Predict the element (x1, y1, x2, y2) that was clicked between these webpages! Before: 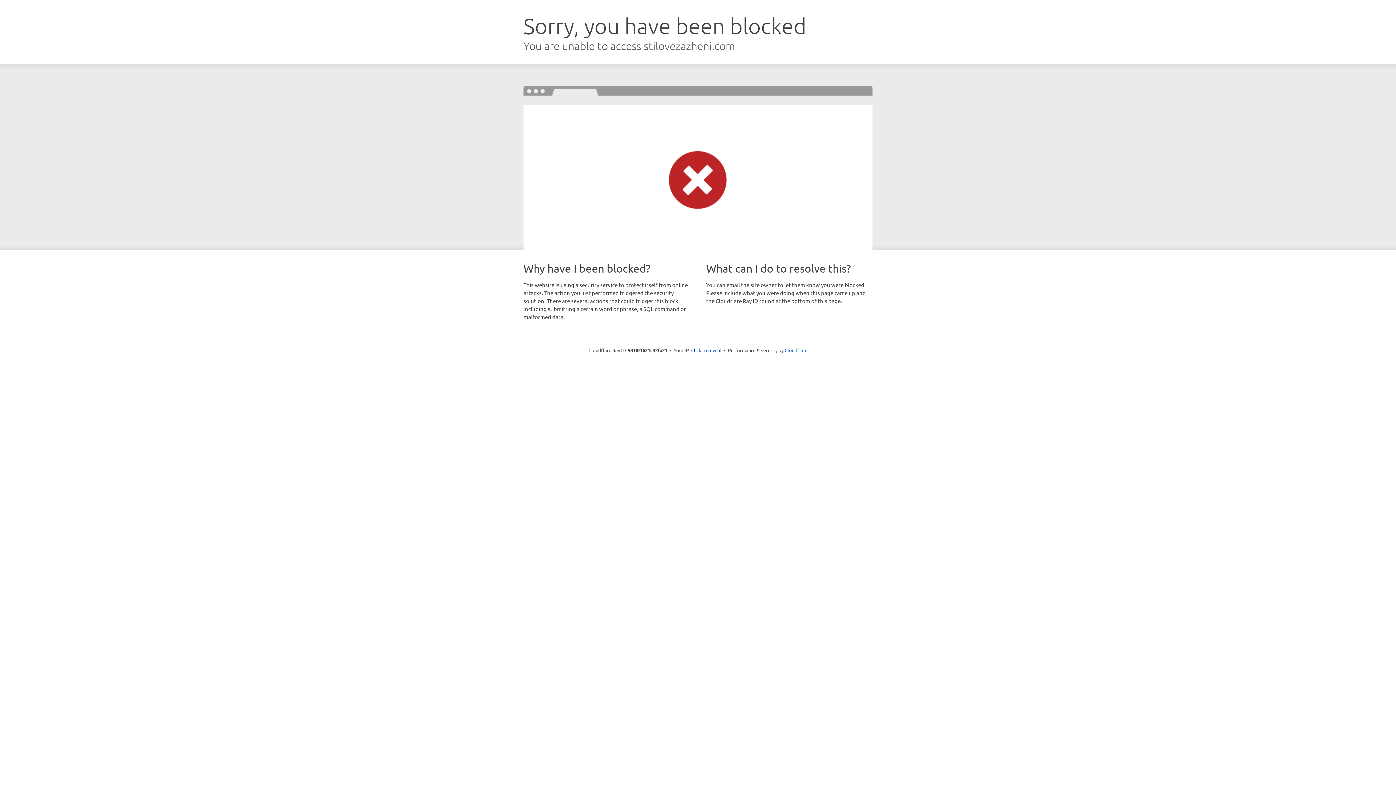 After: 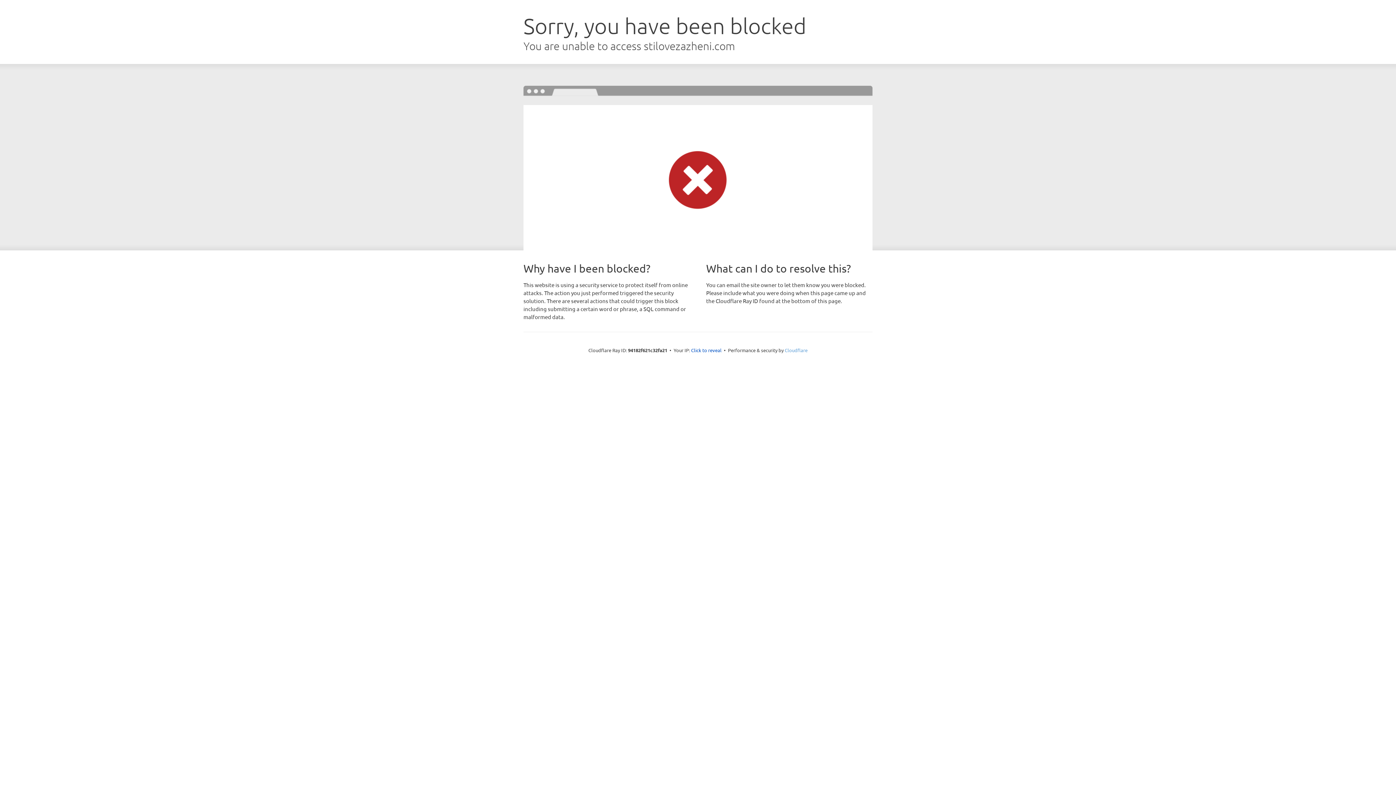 Action: bbox: (784, 347, 807, 353) label: Cloudflare